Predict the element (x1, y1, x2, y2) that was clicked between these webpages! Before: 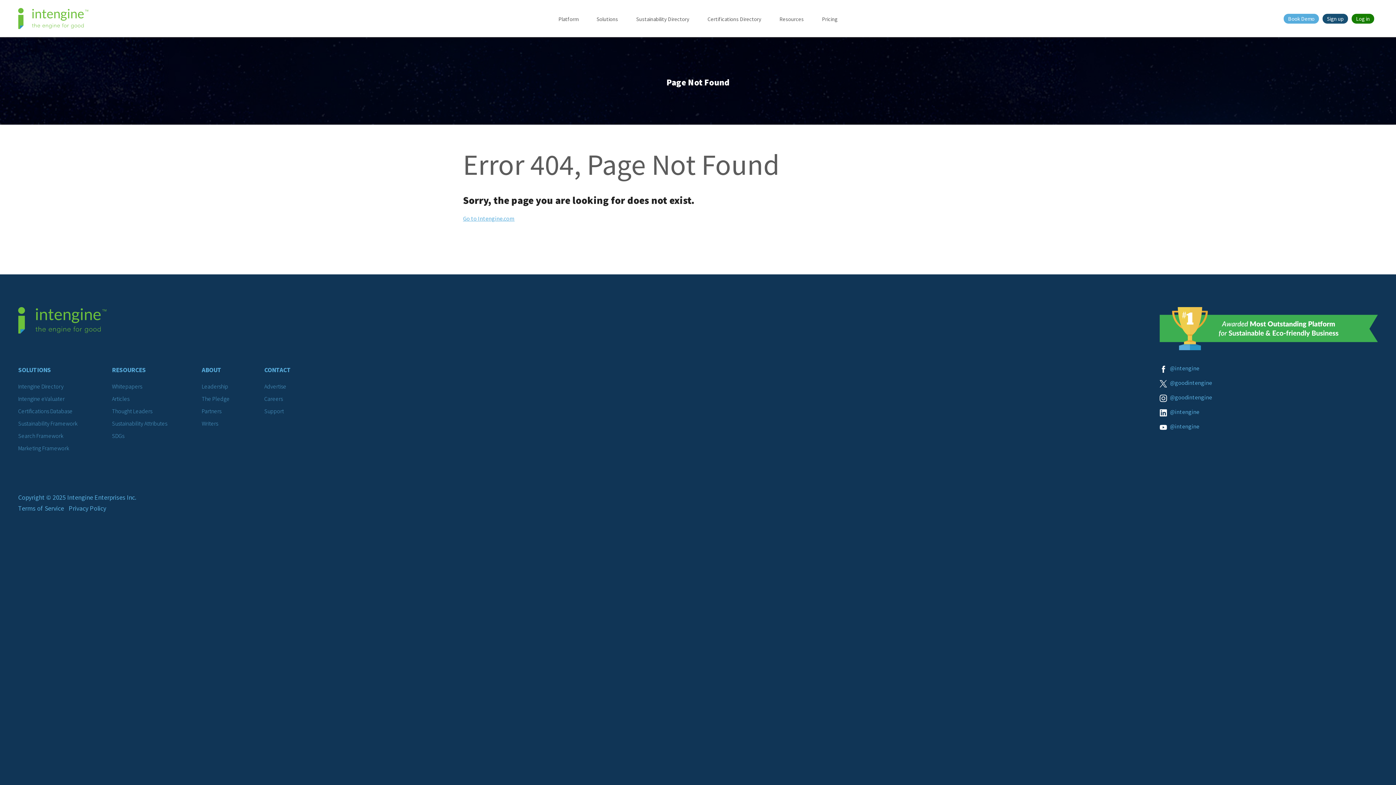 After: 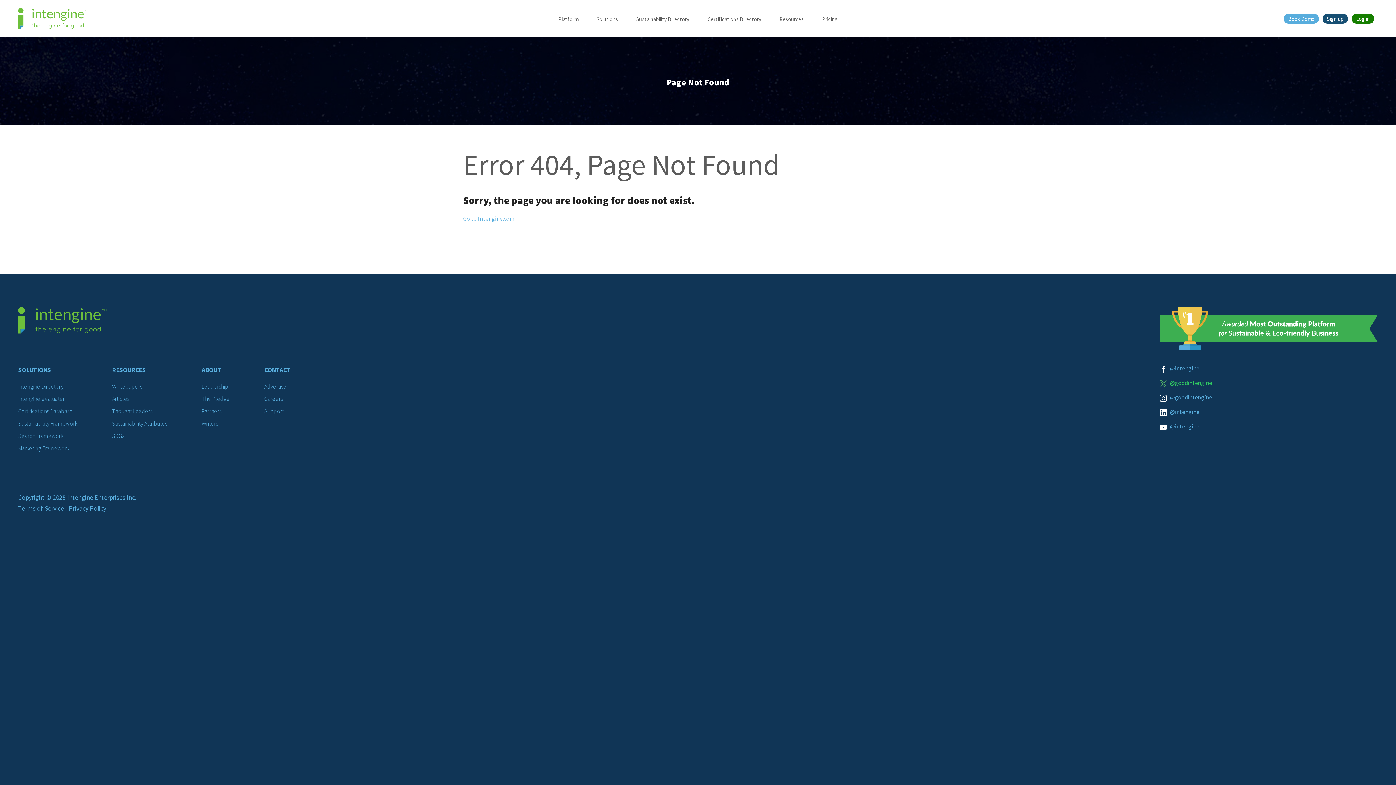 Action: bbox: (1160, 378, 1378, 386) label: @goodintengine